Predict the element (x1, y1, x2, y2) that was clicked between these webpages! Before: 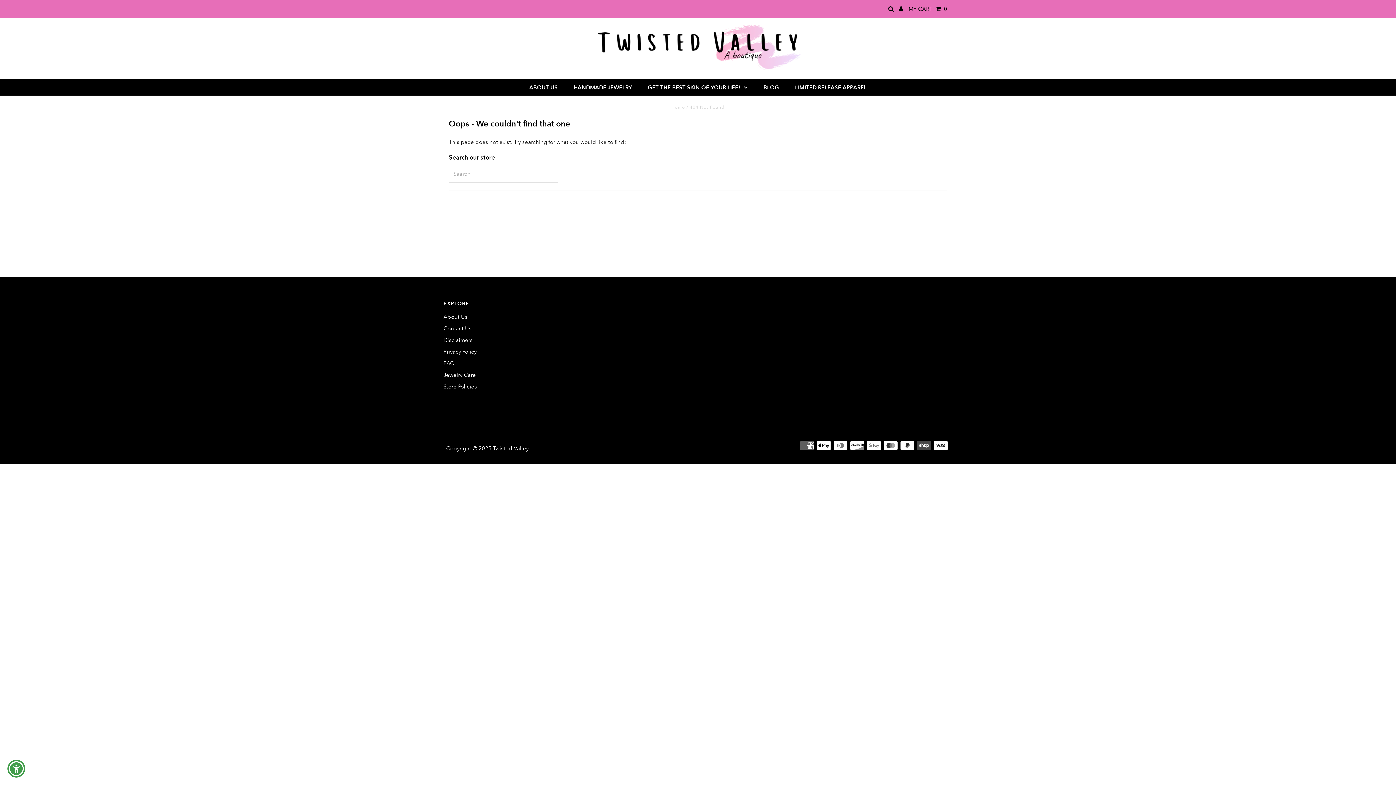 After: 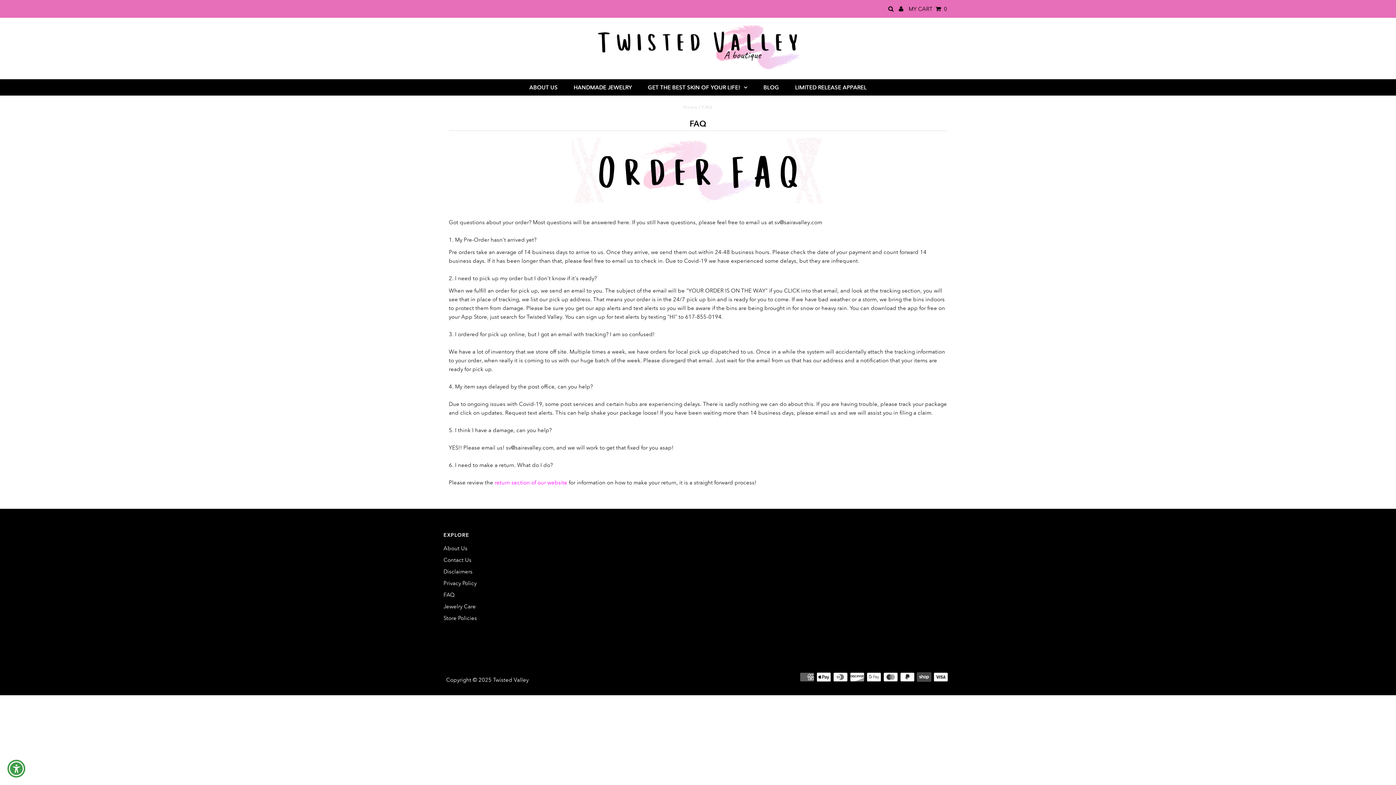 Action: bbox: (443, 360, 454, 367) label: FAQ